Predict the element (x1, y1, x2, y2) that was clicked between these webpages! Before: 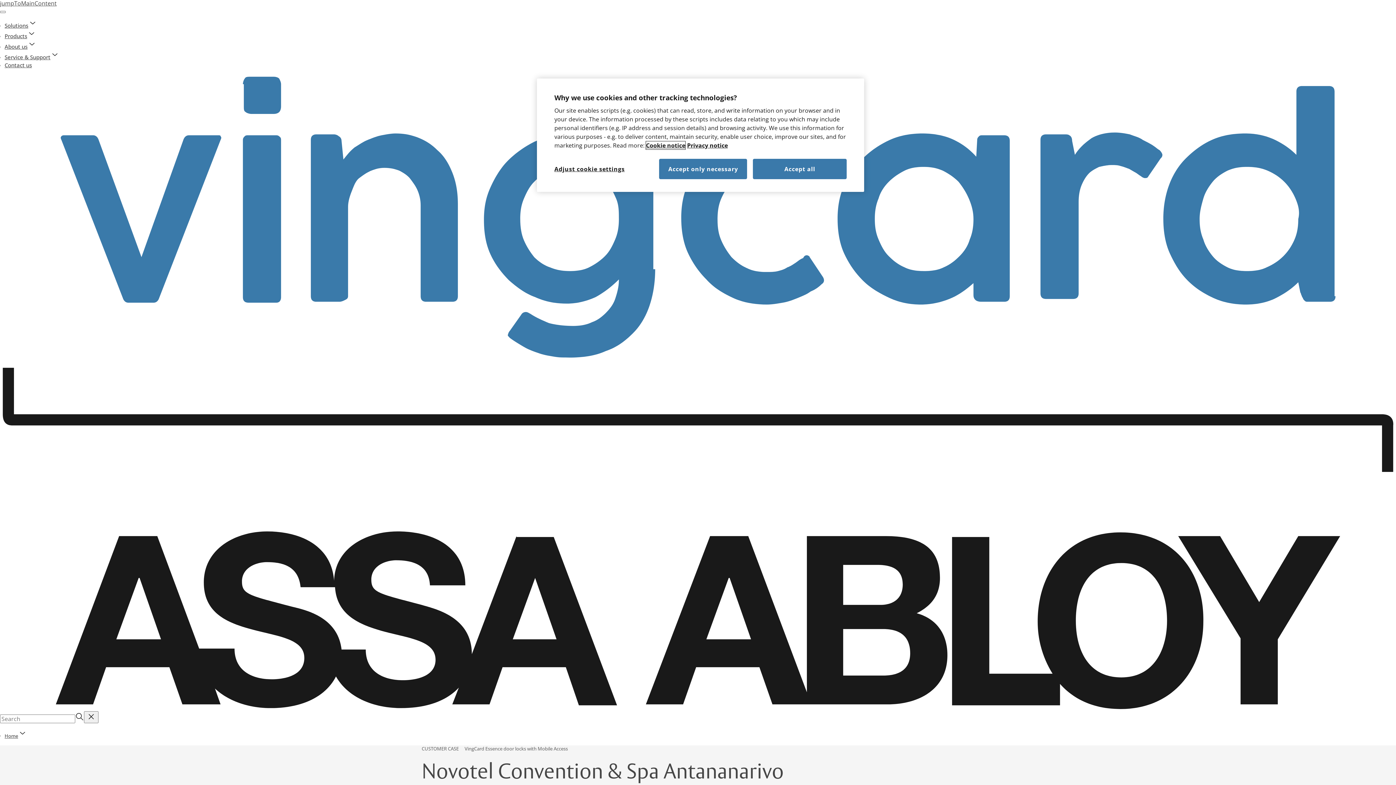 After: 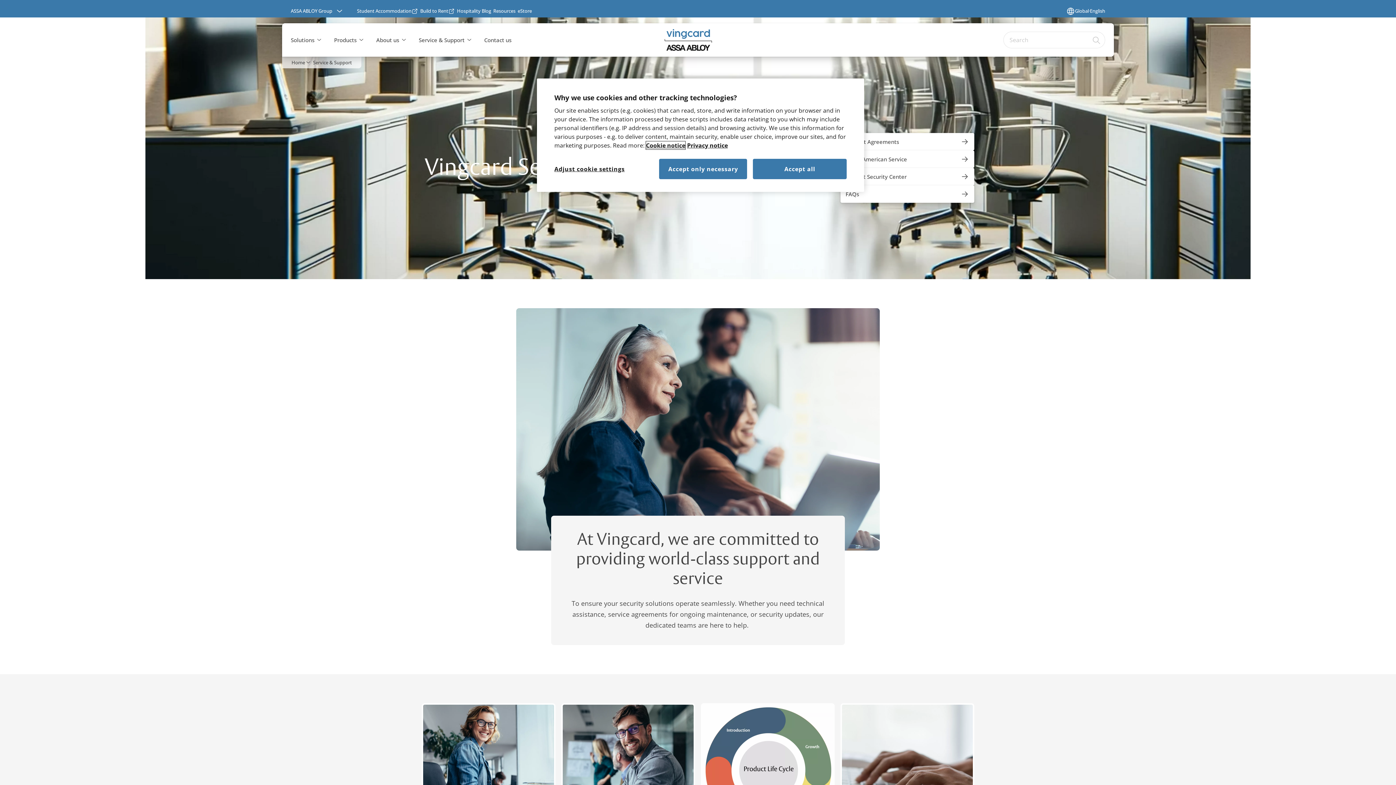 Action: bbox: (4, 53, 59, 60) label: Service & Support